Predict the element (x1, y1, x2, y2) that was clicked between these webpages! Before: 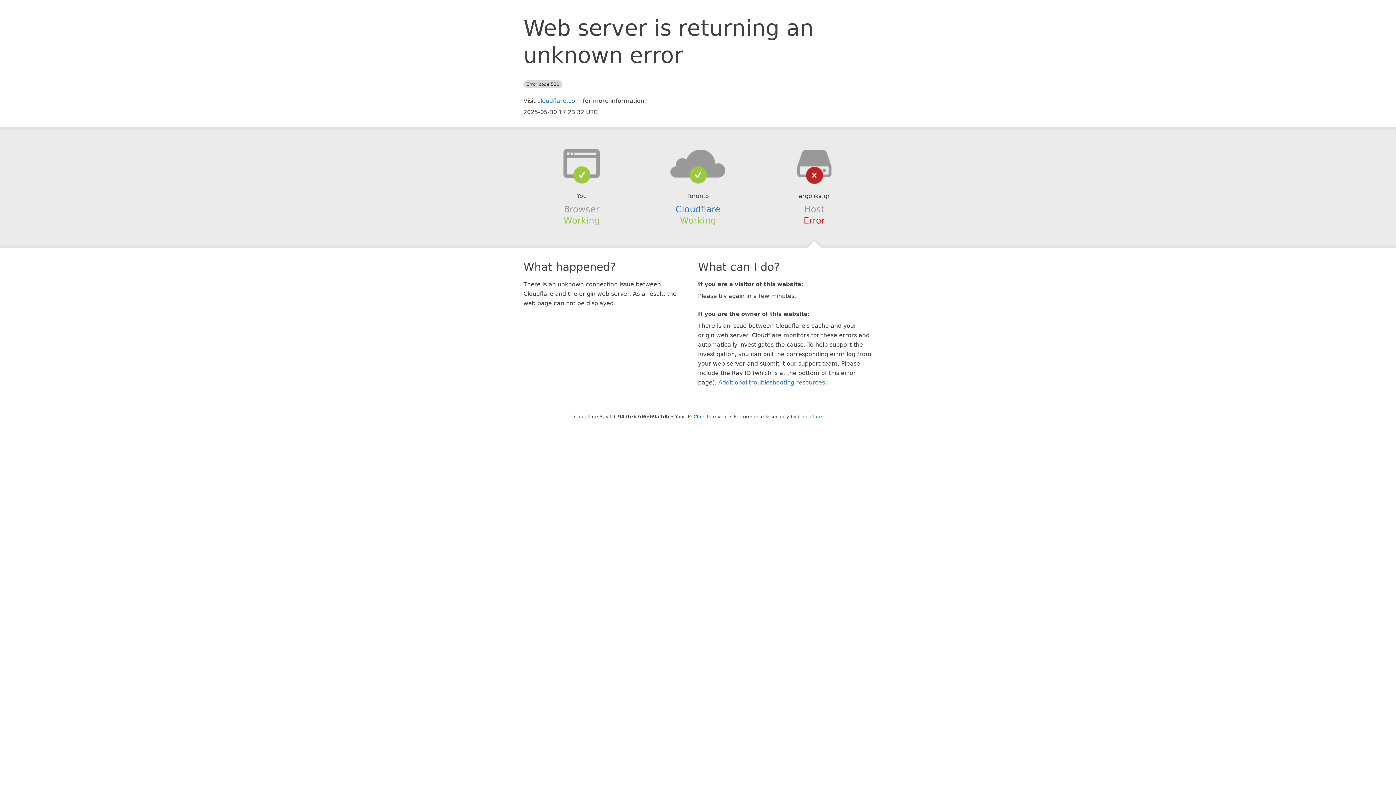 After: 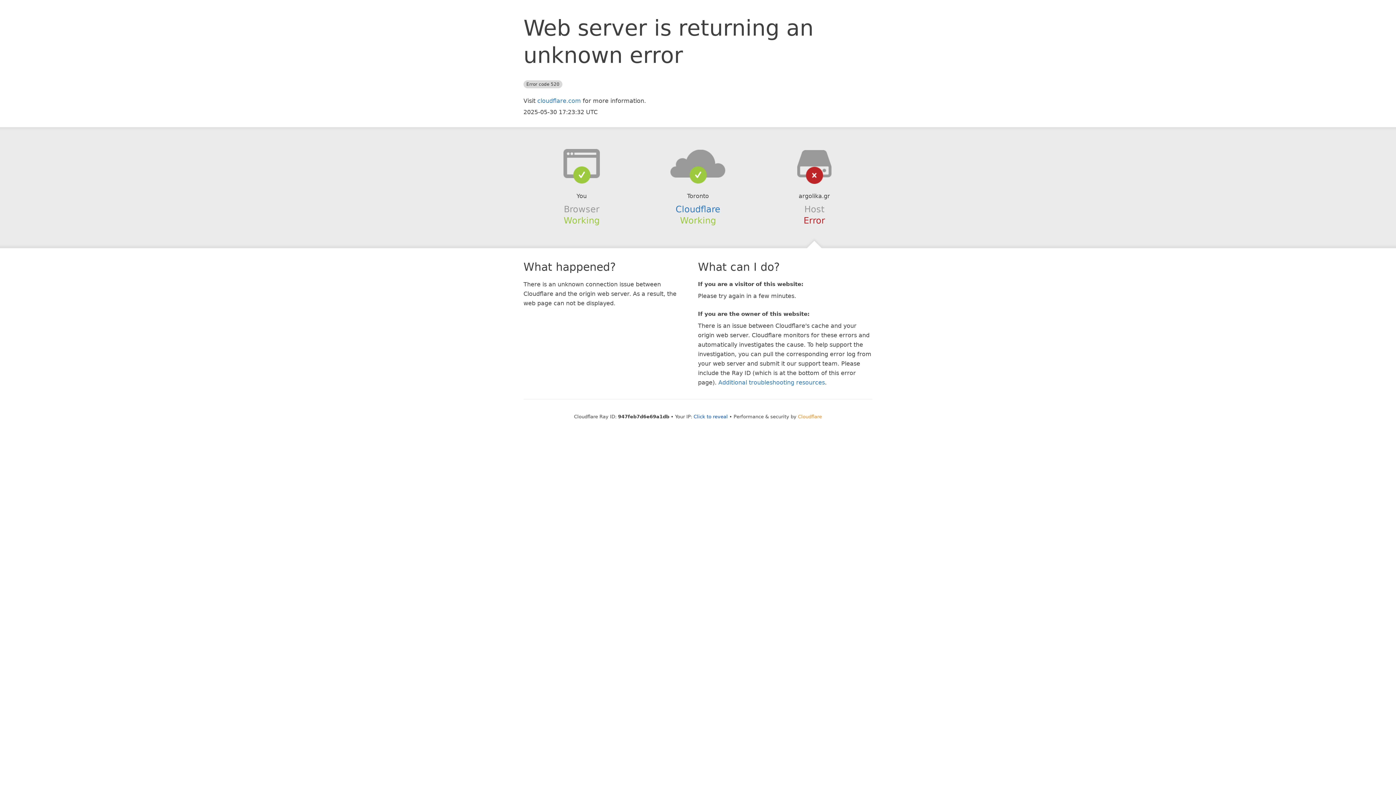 Action: label: Cloudflare bbox: (798, 414, 822, 419)